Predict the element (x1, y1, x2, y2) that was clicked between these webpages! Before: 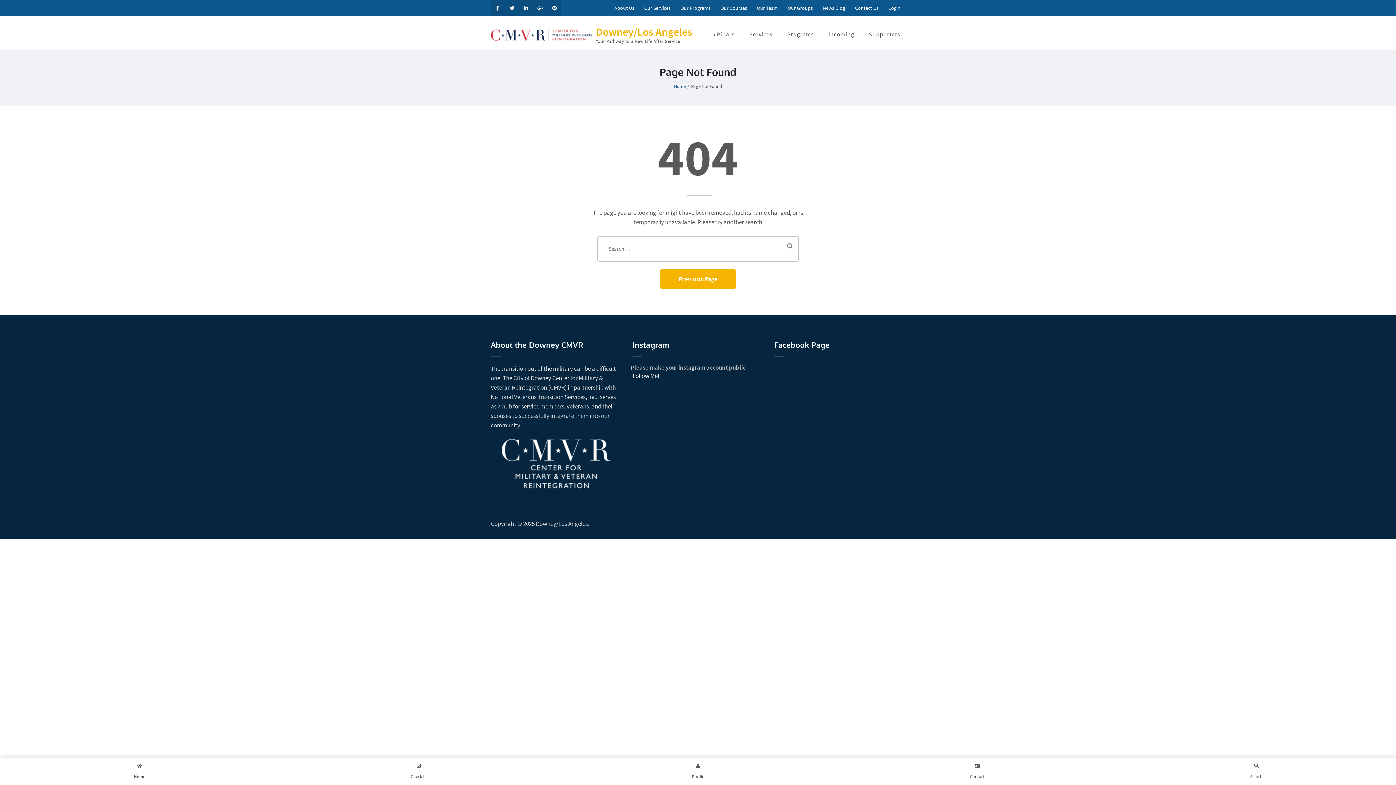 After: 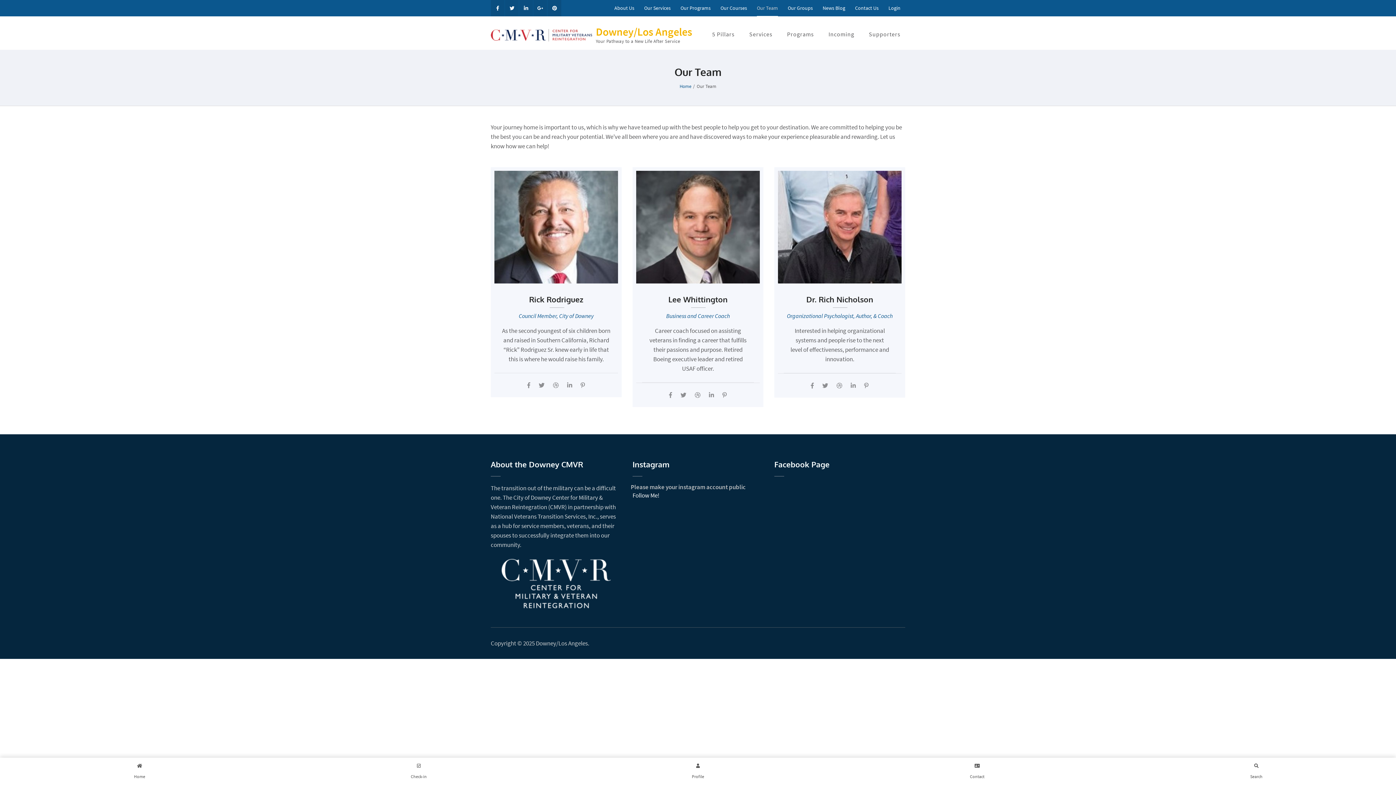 Action: bbox: (757, 0, 778, 16) label: Our Team